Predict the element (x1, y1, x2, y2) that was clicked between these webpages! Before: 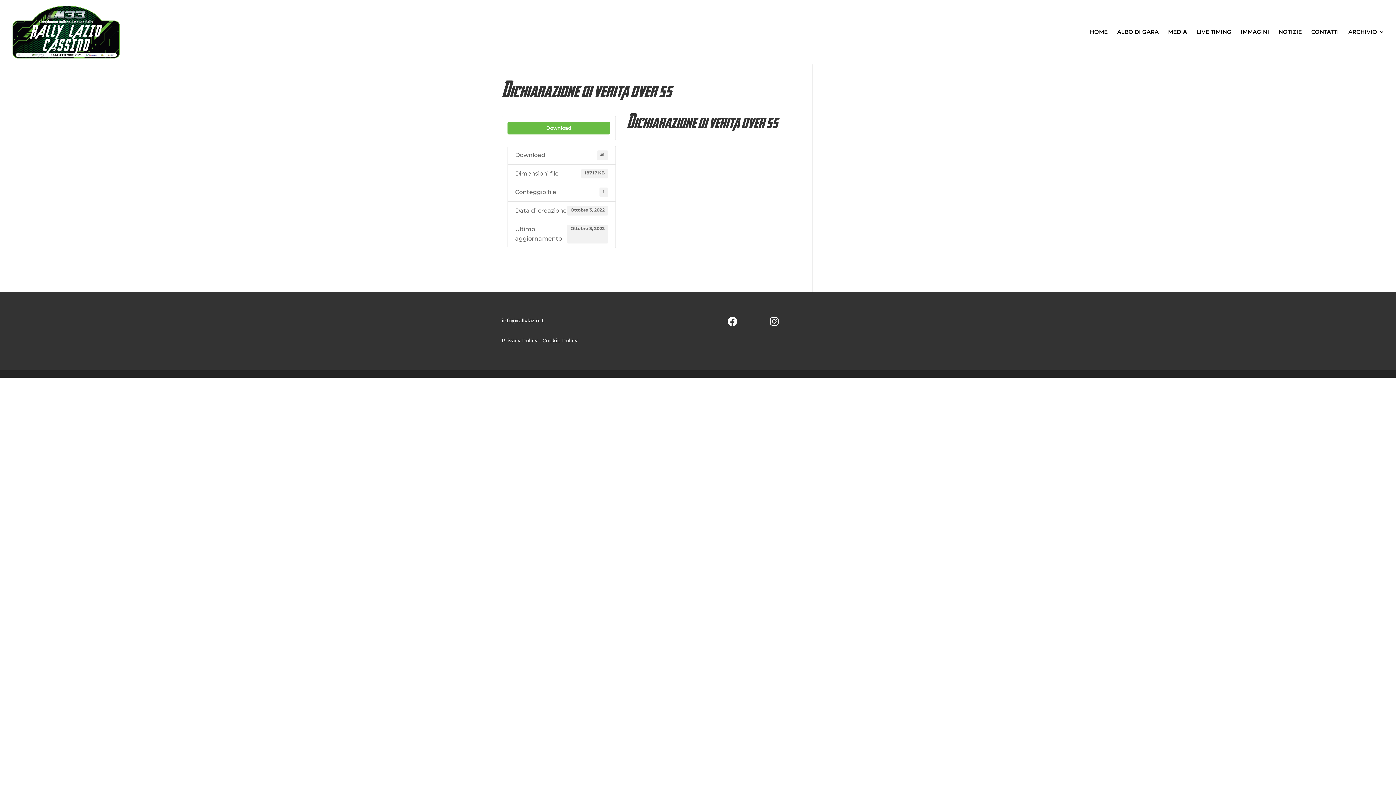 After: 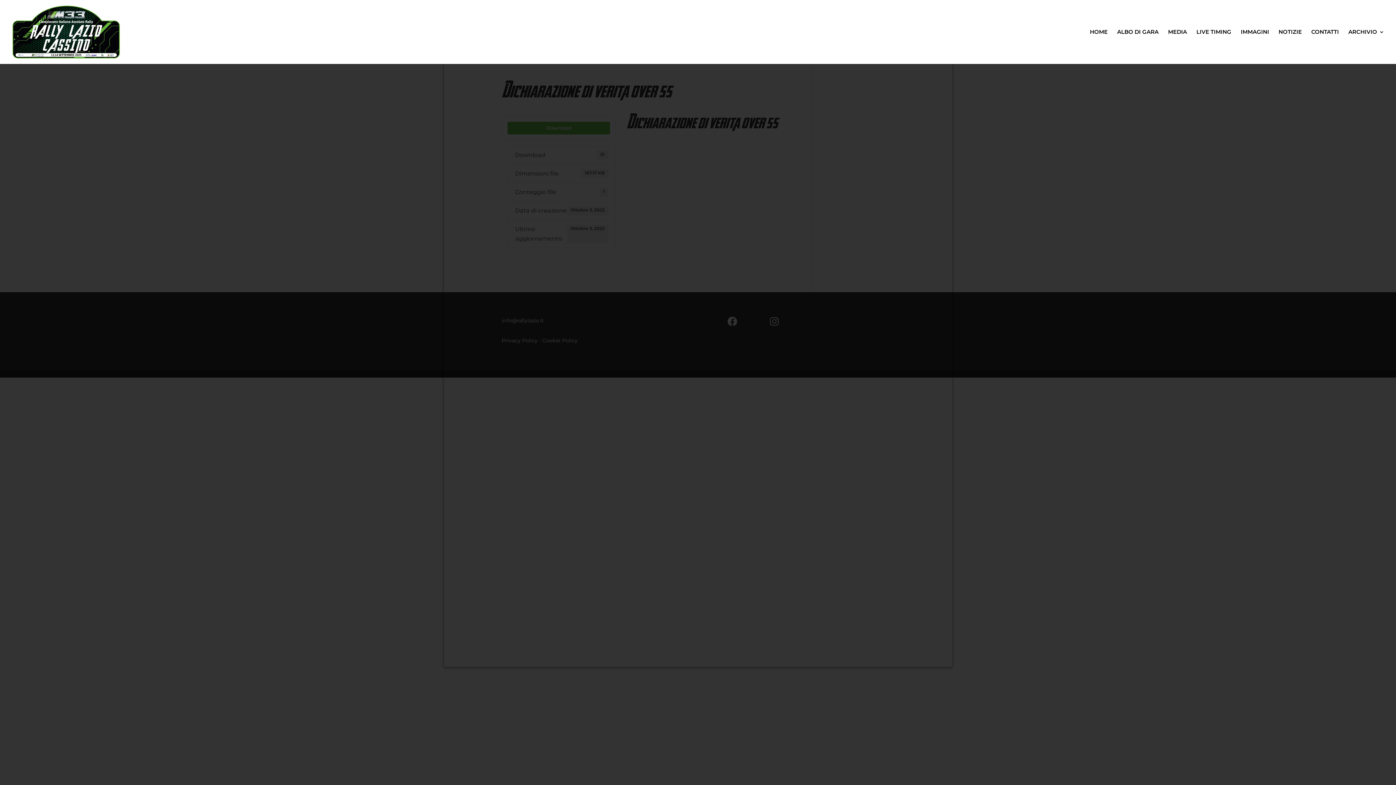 Action: bbox: (501, 337, 537, 343) label: Privacy Policy